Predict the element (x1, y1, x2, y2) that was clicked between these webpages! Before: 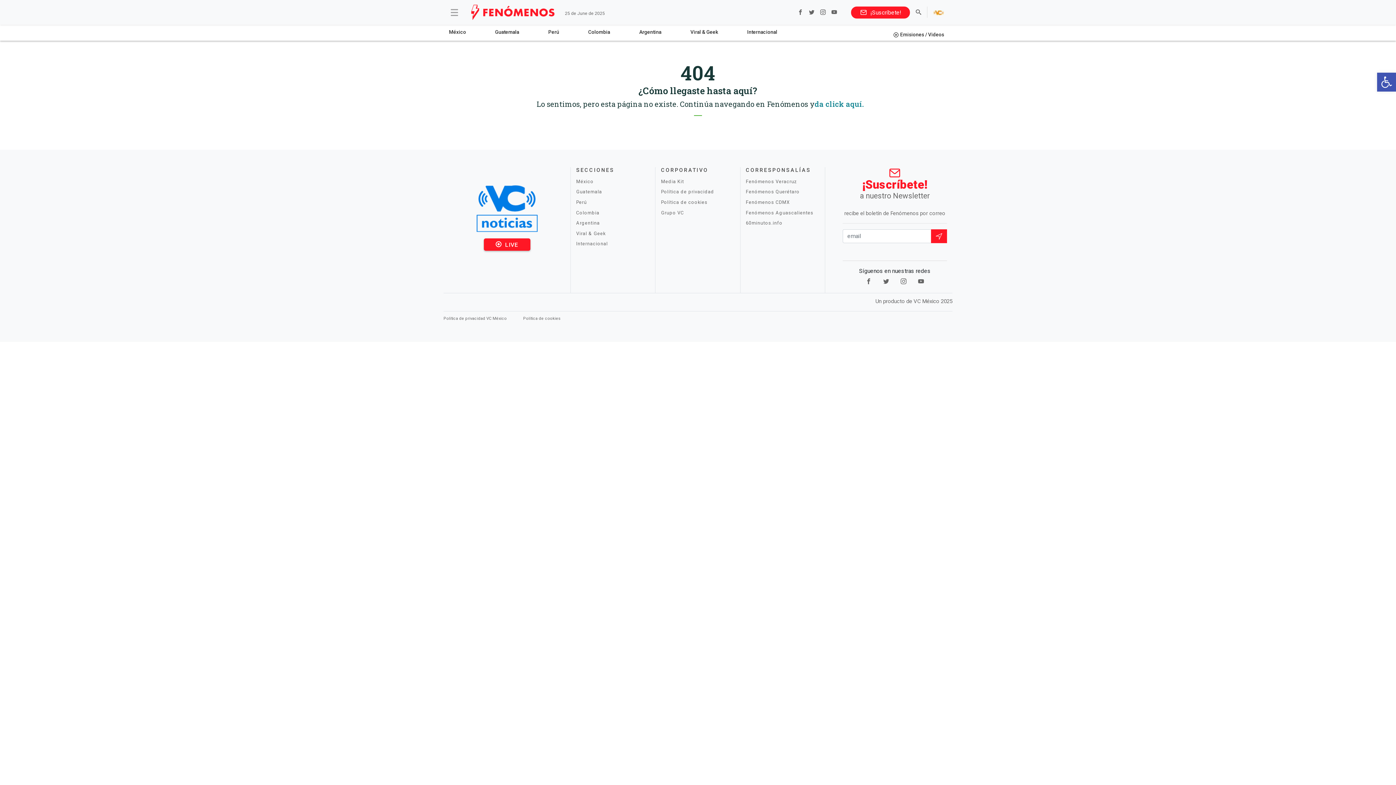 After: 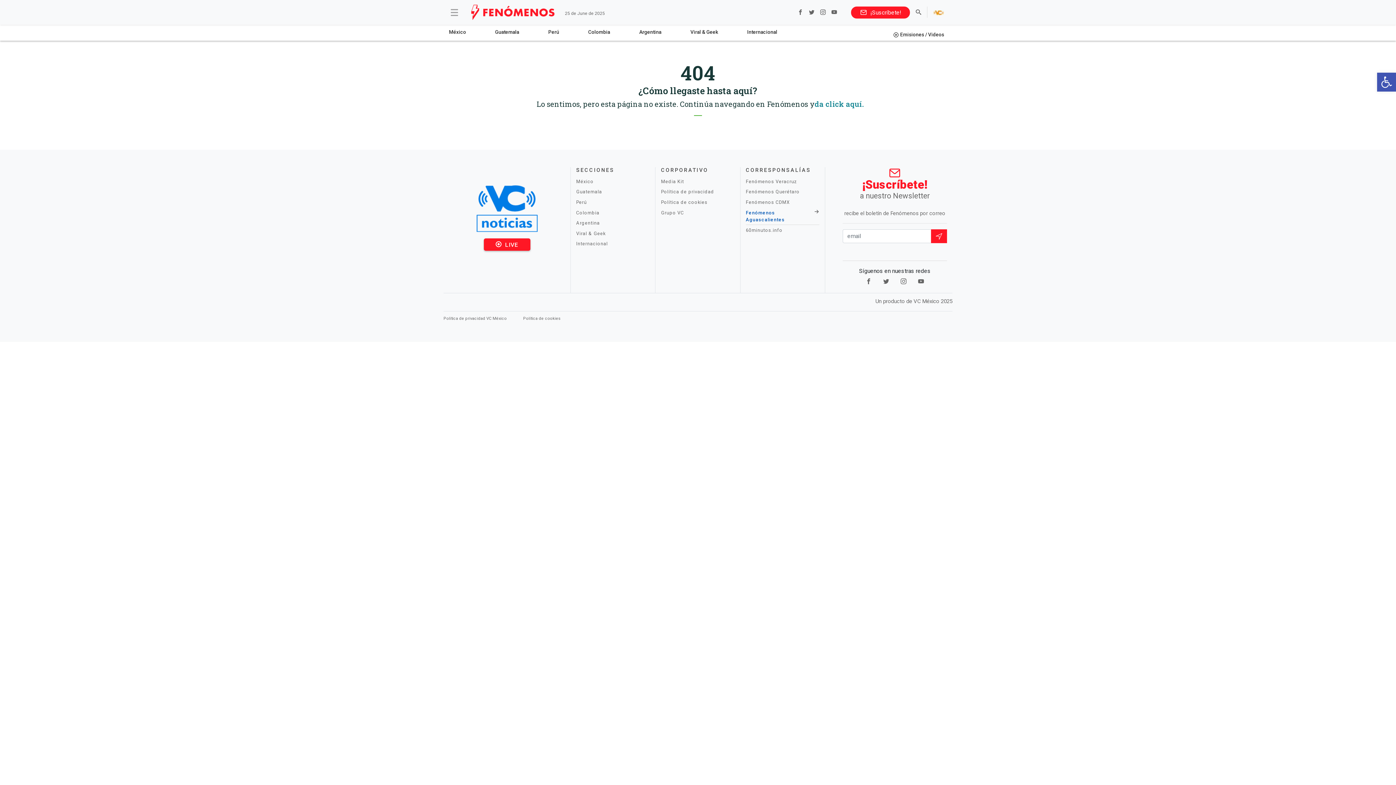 Action: label: Fenómenos Aguascalientes bbox: (746, 210, 813, 215)